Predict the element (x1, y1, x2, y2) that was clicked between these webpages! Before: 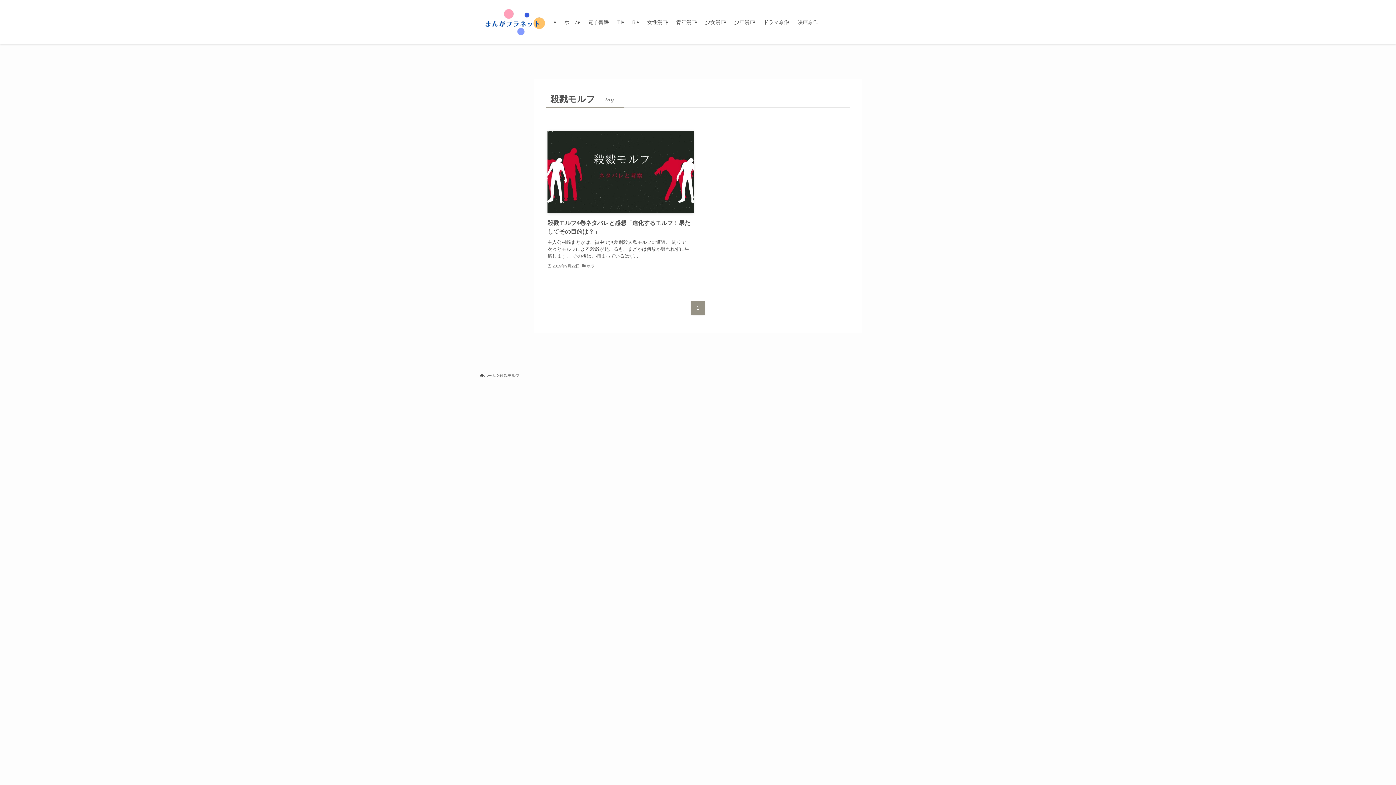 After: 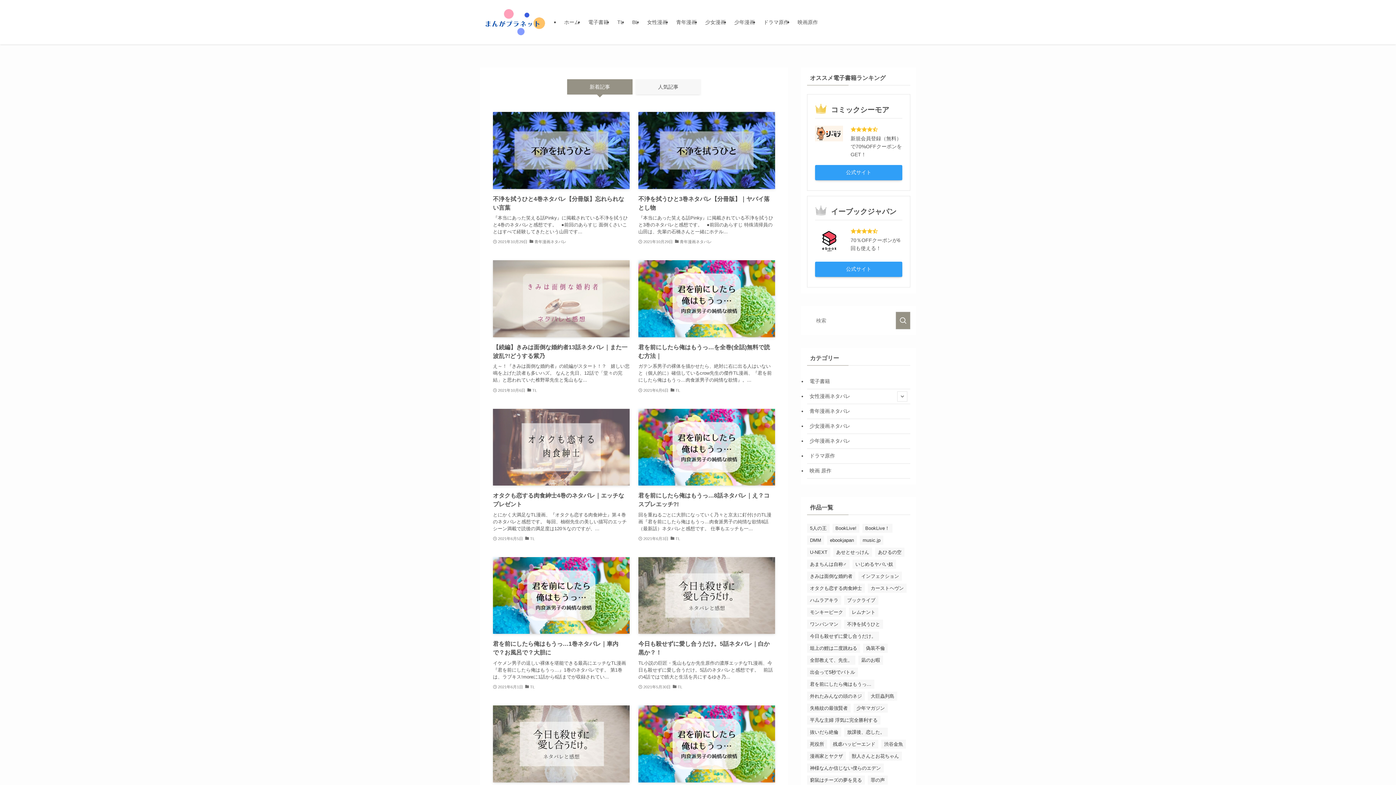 Action: label: ホーム bbox: (560, 0, 584, 44)